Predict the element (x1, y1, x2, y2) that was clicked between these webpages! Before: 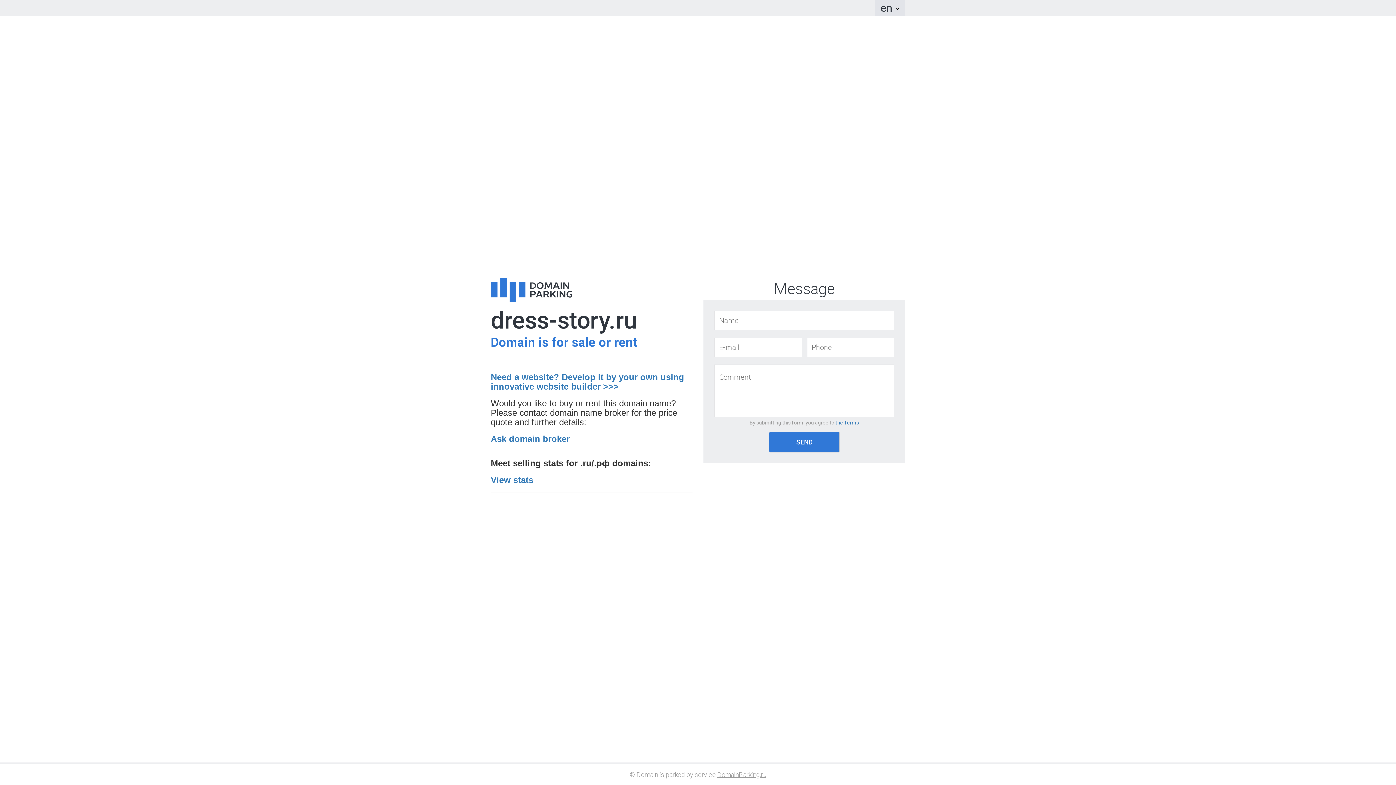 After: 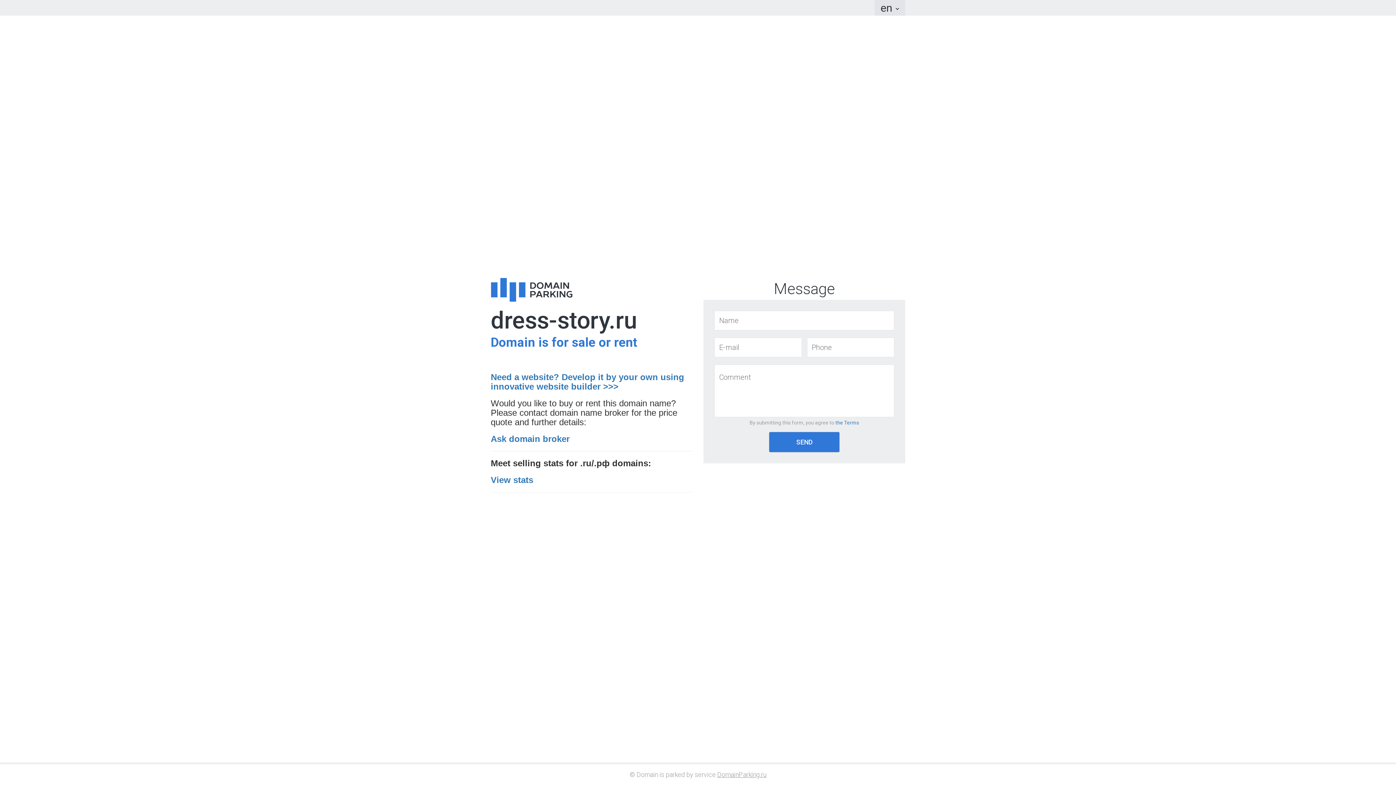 Action: bbox: (490, 278, 692, 301)